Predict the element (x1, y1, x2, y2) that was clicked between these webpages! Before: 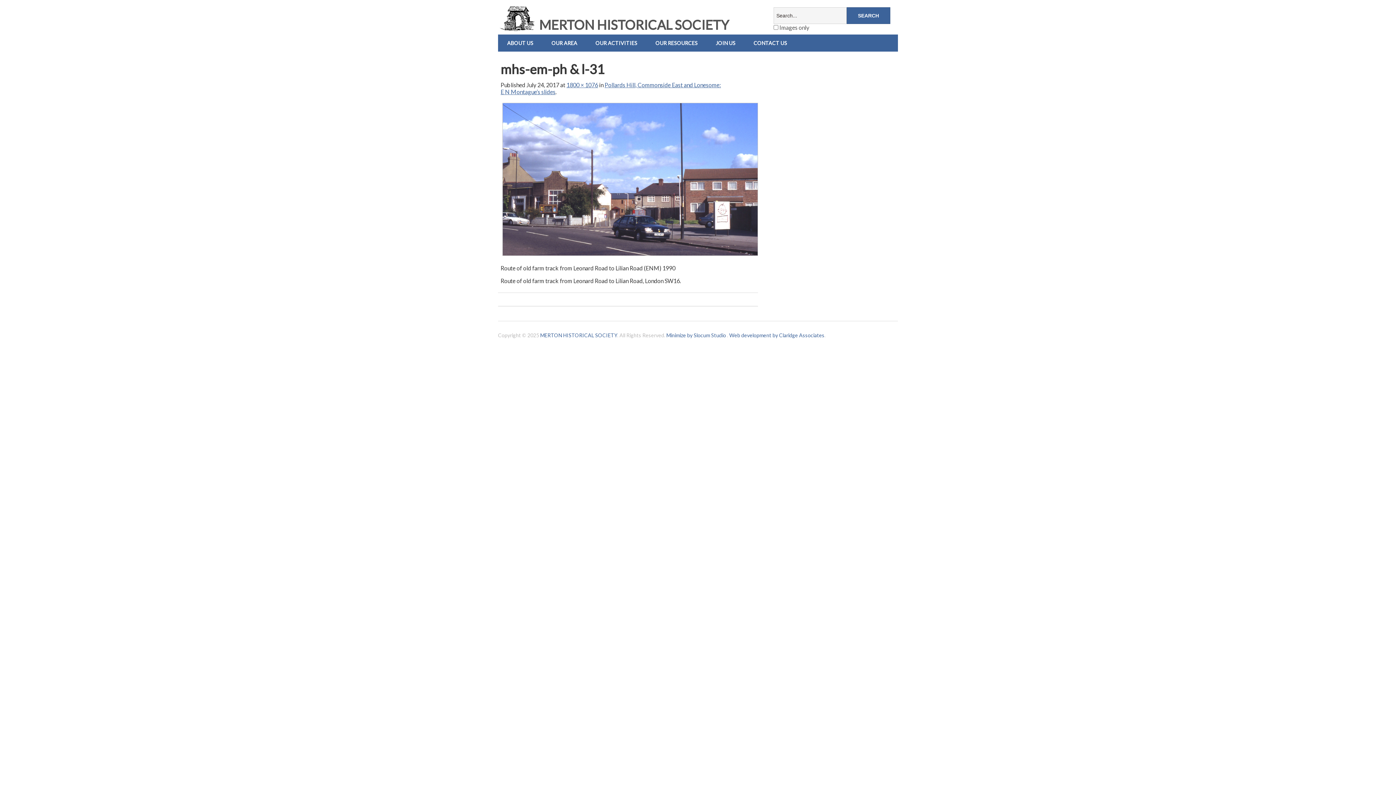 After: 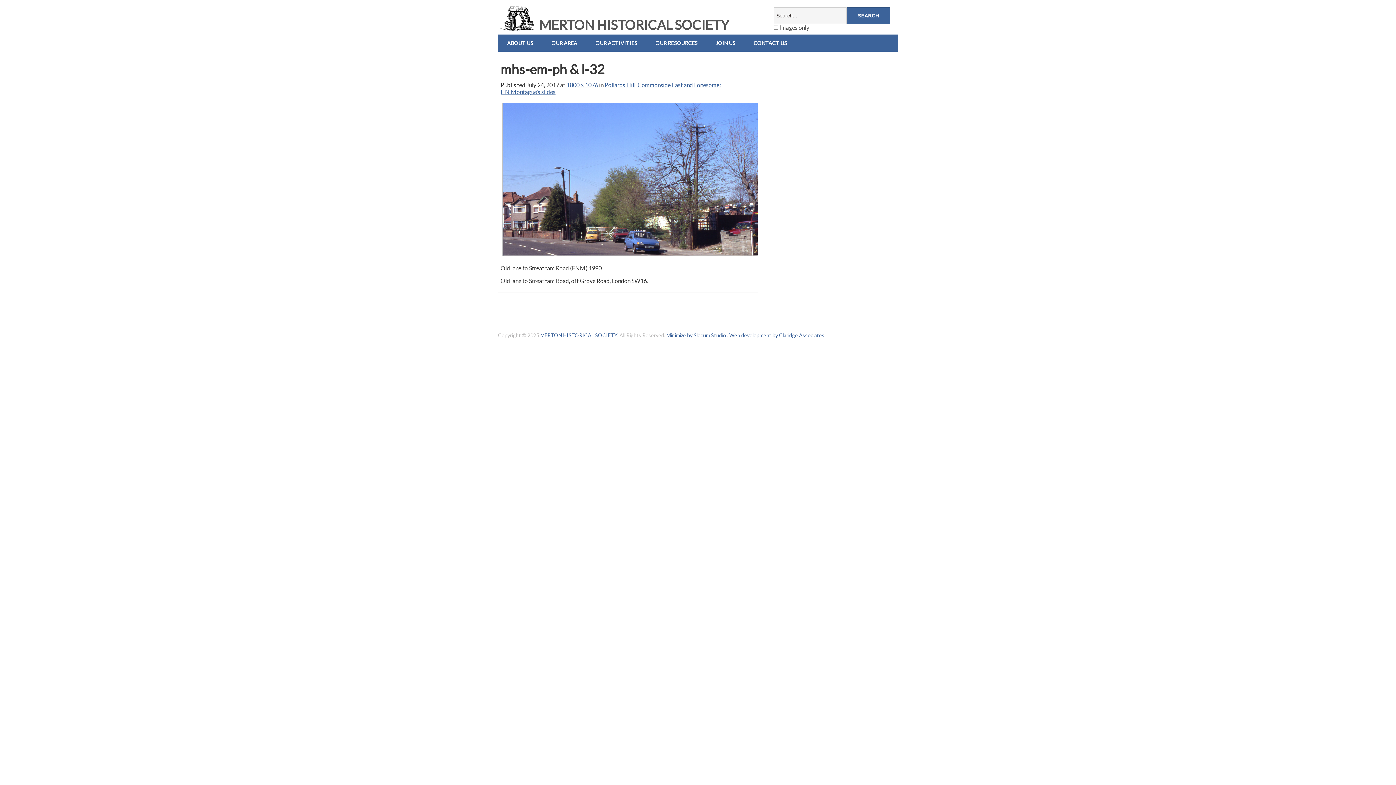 Action: bbox: (500, 251, 759, 258)